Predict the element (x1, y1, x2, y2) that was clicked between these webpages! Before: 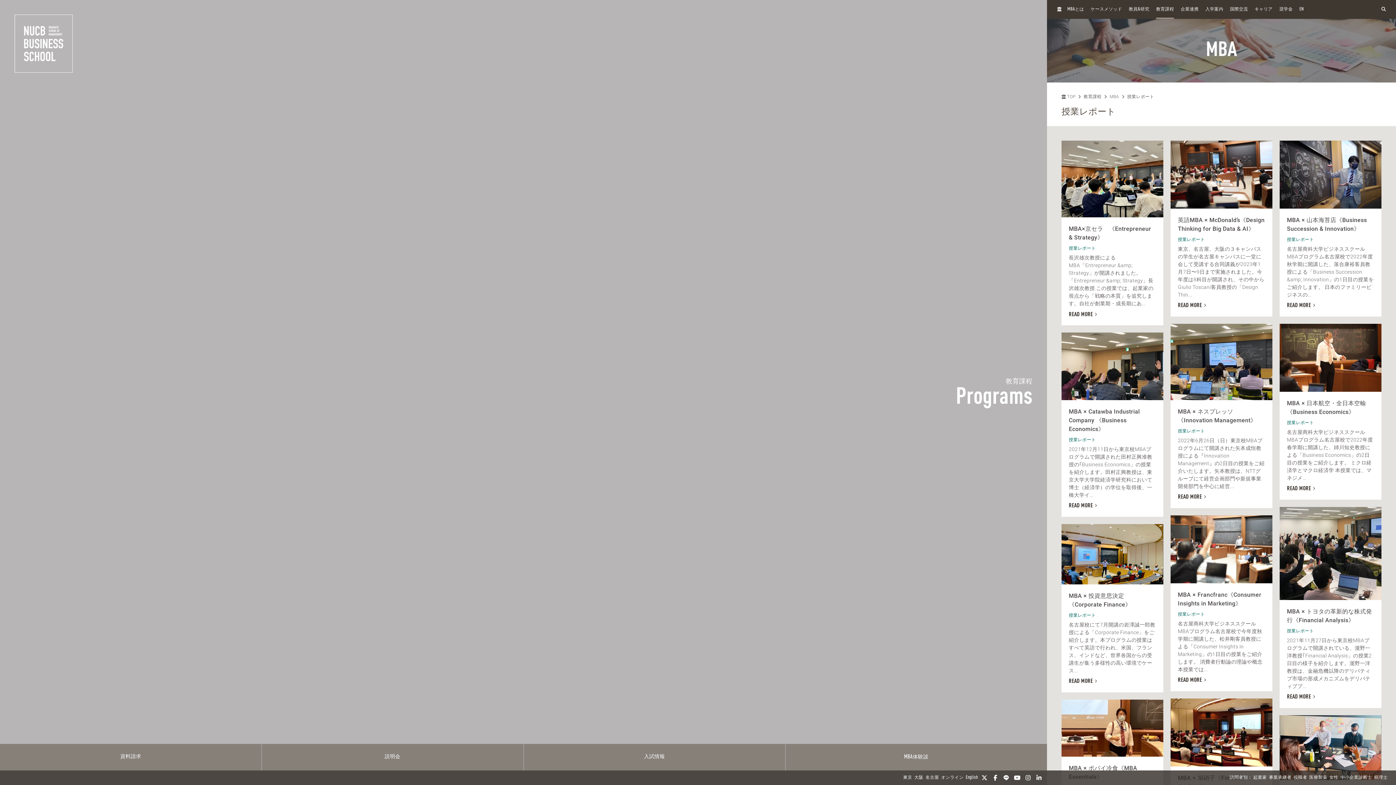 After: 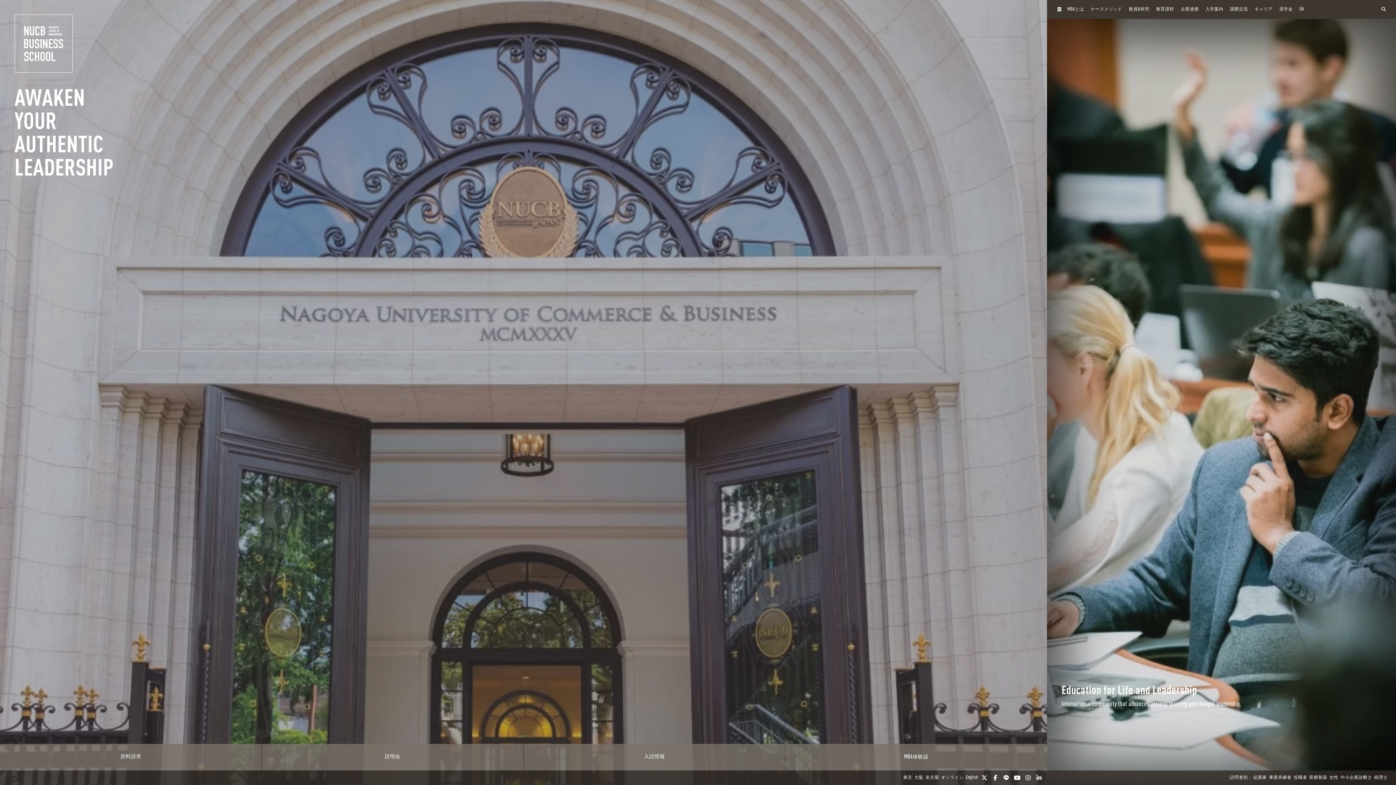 Action: label: HOME bbox: (1054, 0, 1064, 18)